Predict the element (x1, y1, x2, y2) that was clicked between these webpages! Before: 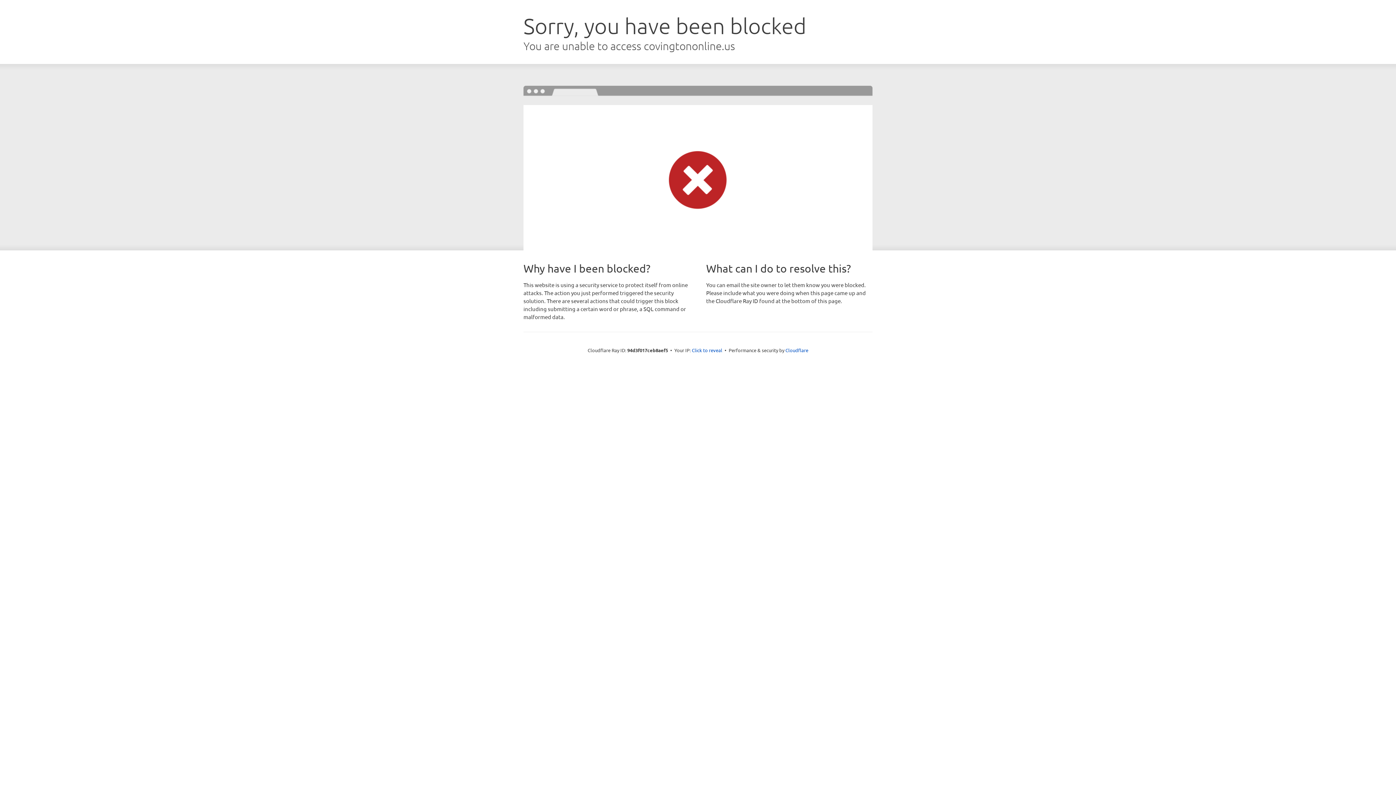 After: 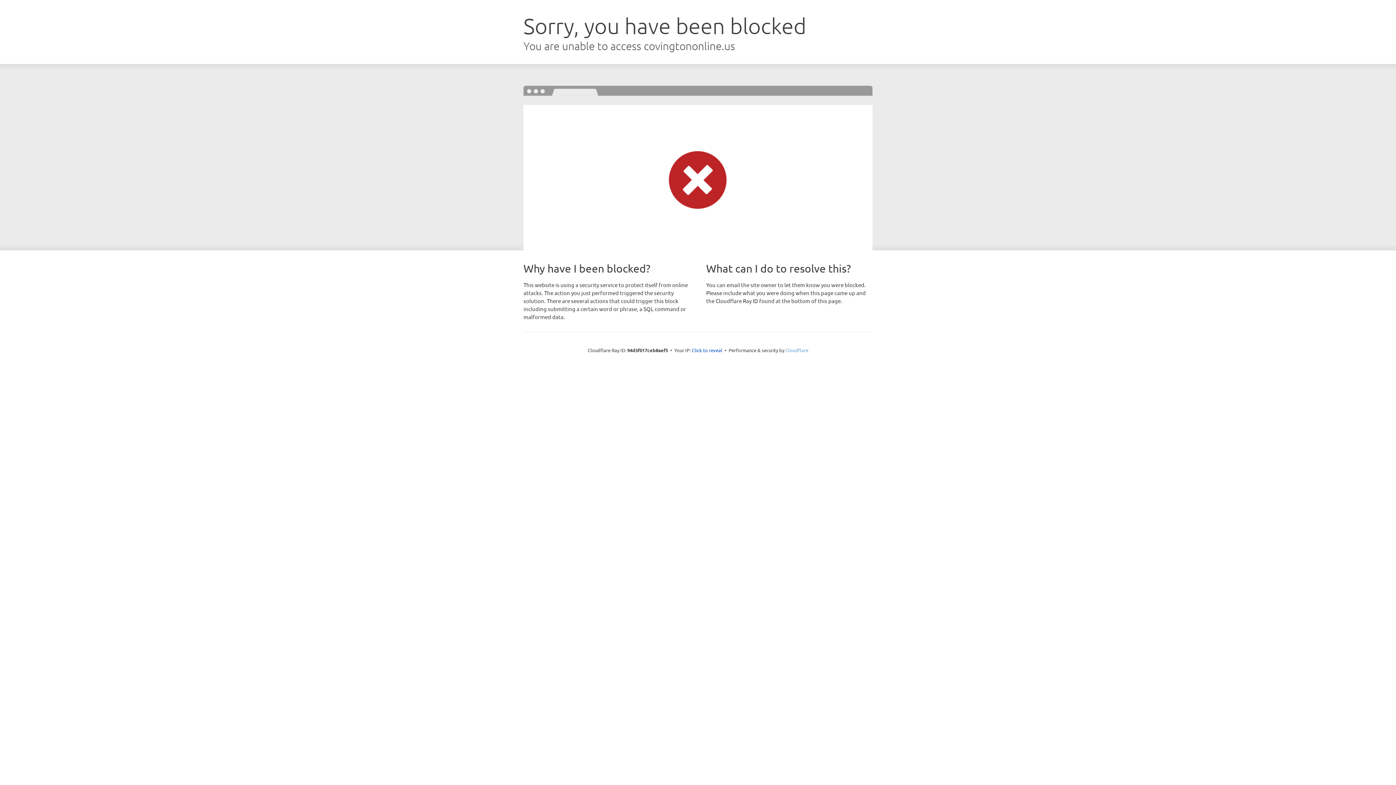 Action: label: Cloudflare bbox: (785, 347, 808, 353)